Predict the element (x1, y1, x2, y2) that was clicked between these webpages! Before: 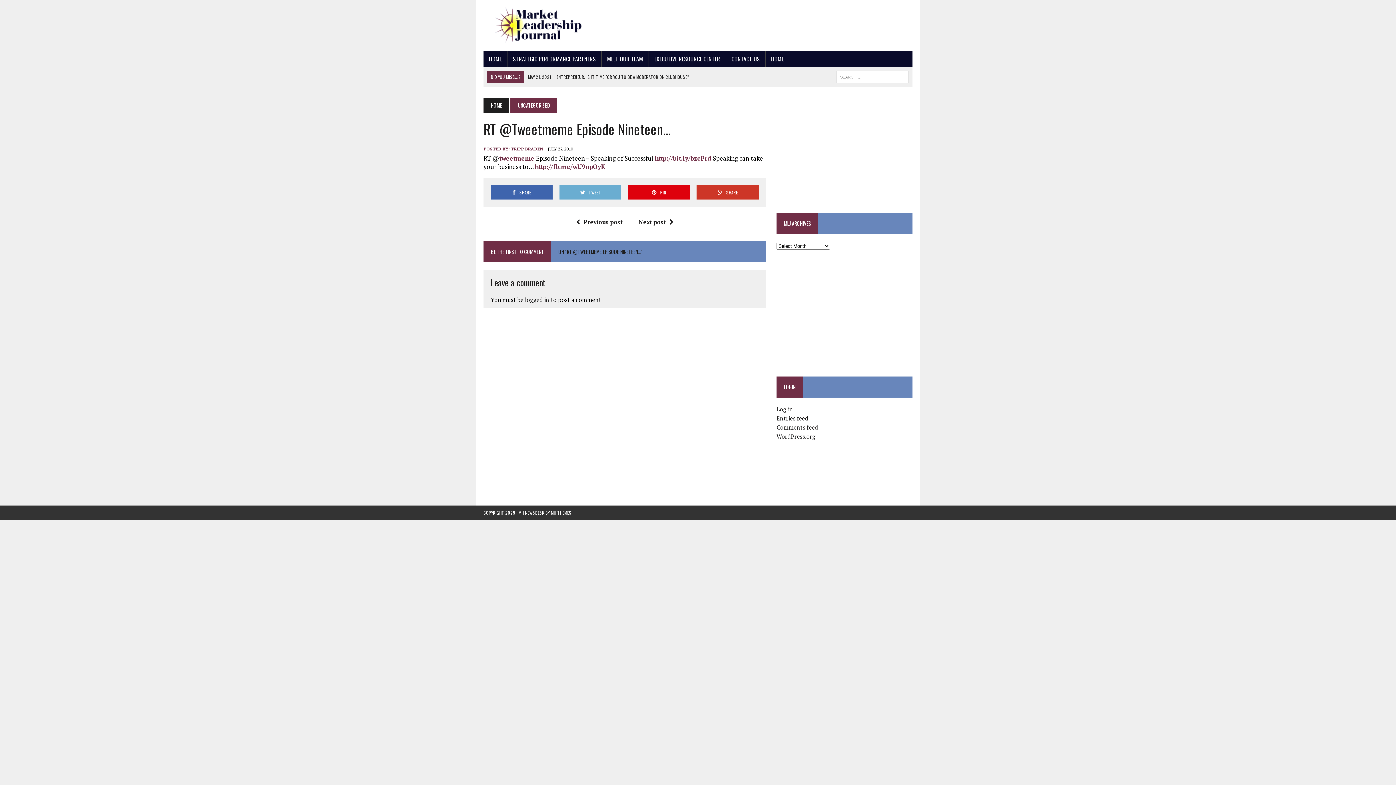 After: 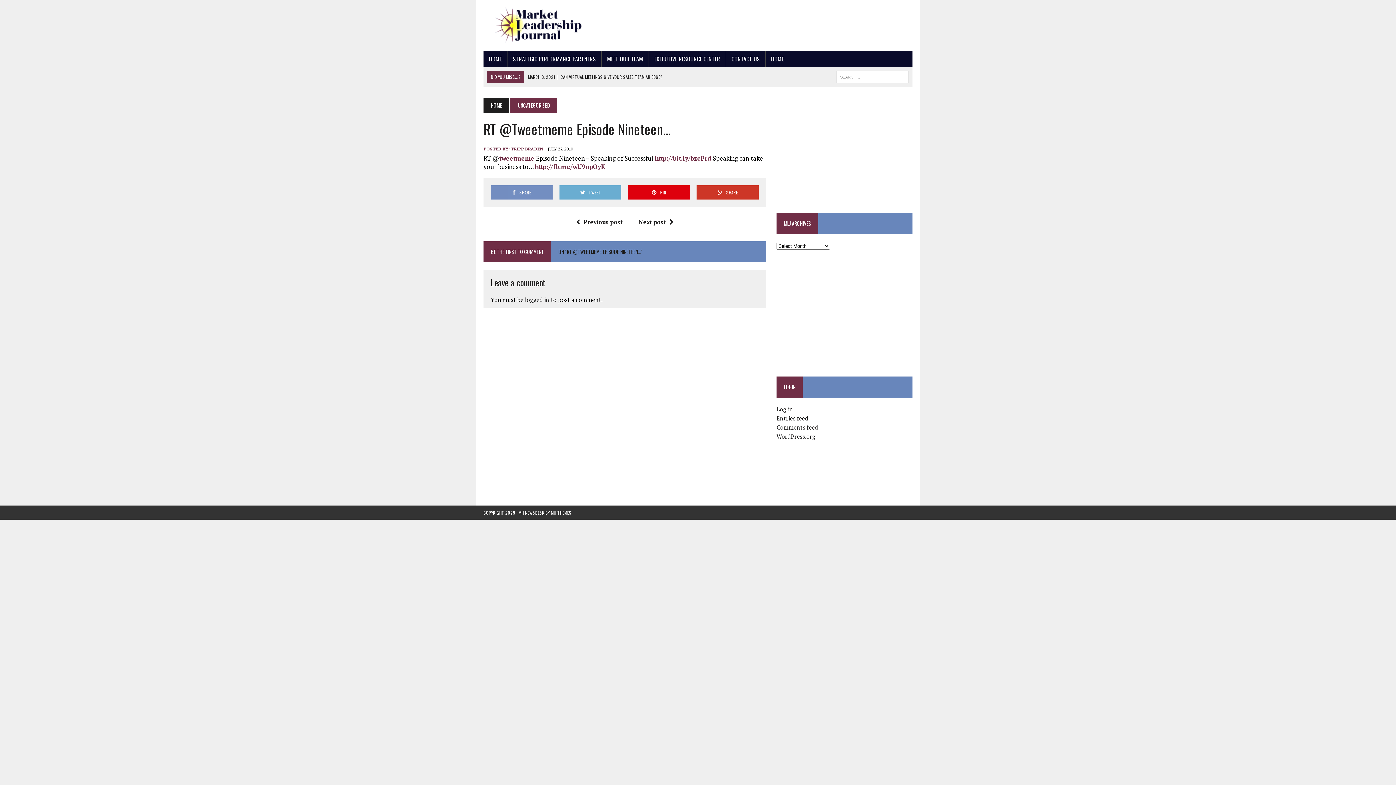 Action: bbox: (490, 185, 552, 199) label: SHARE